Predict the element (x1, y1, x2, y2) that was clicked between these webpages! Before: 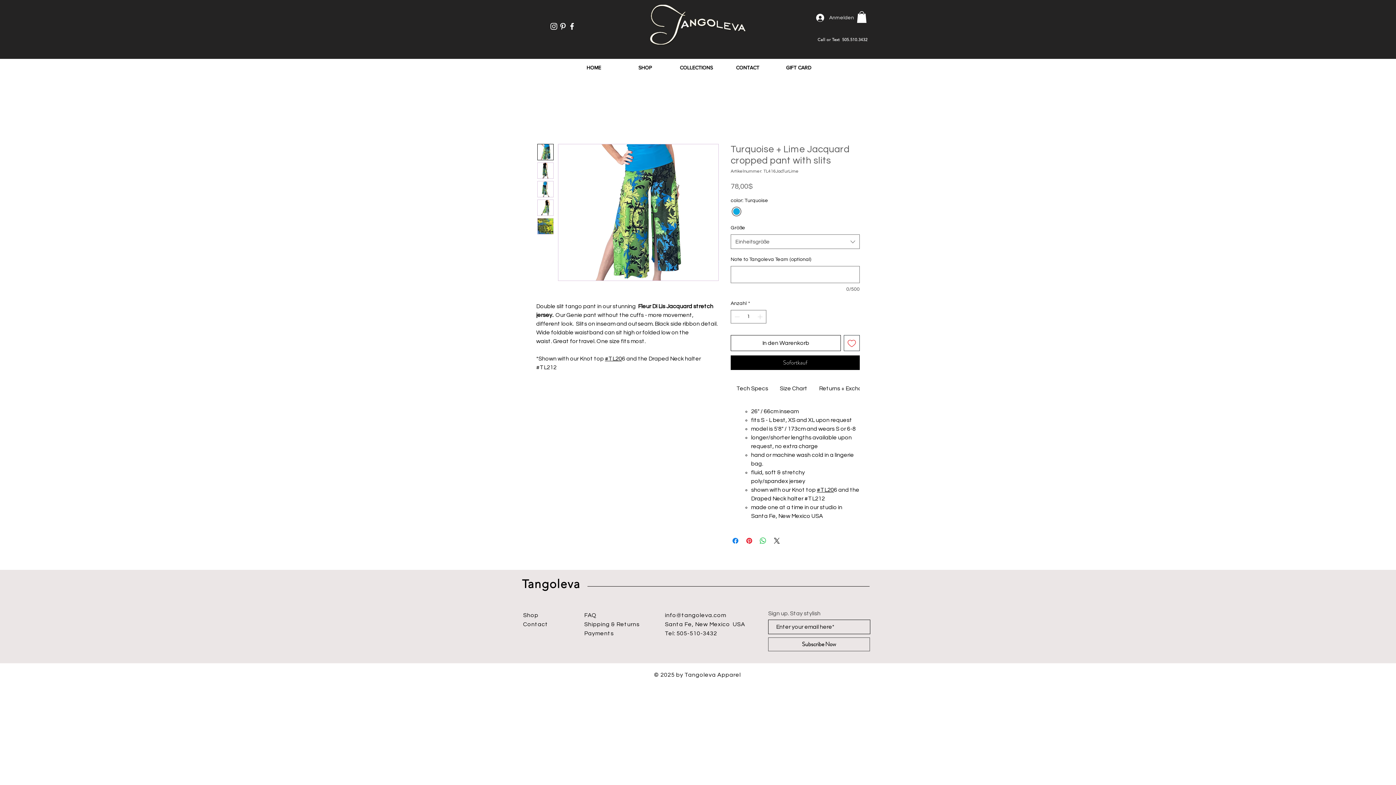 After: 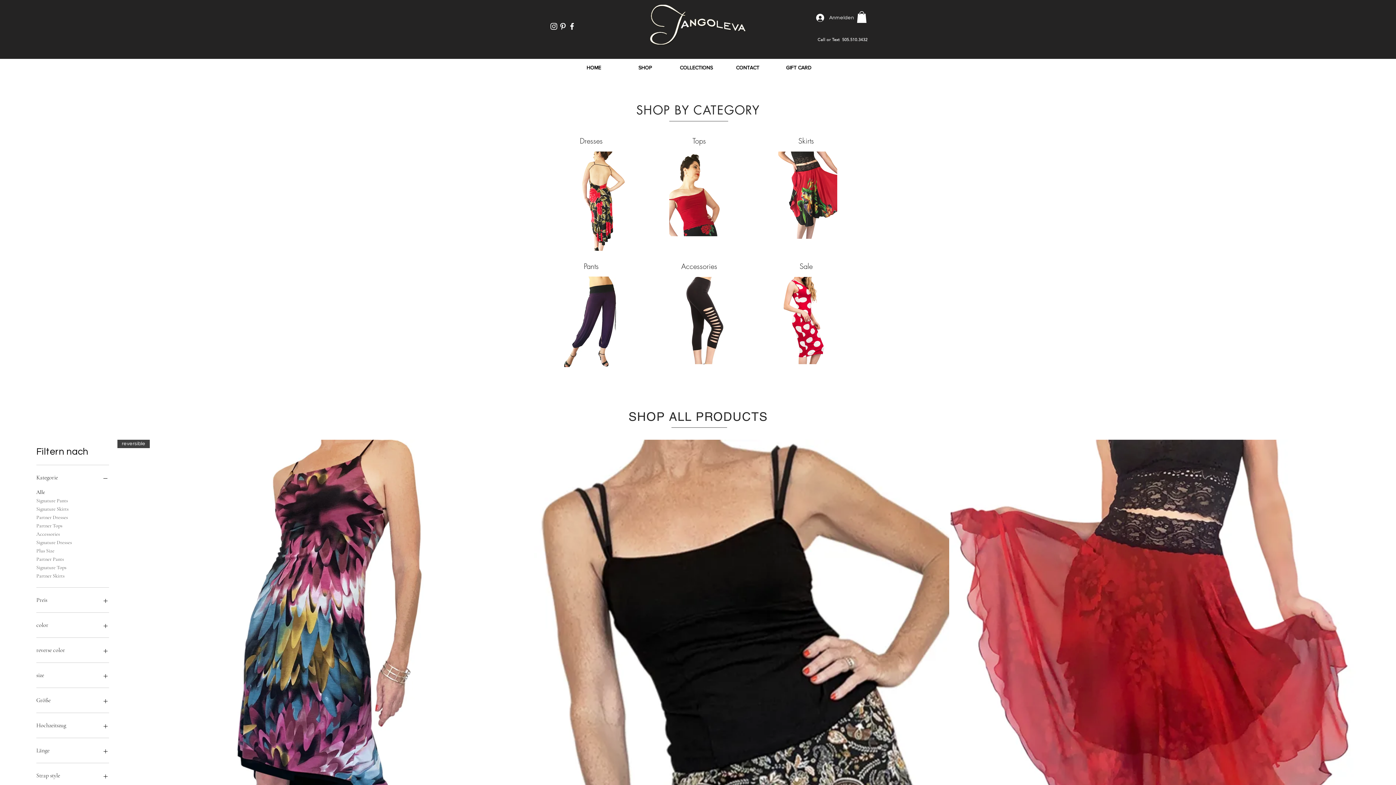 Action: bbox: (619, 59, 670, 76) label: SHOP